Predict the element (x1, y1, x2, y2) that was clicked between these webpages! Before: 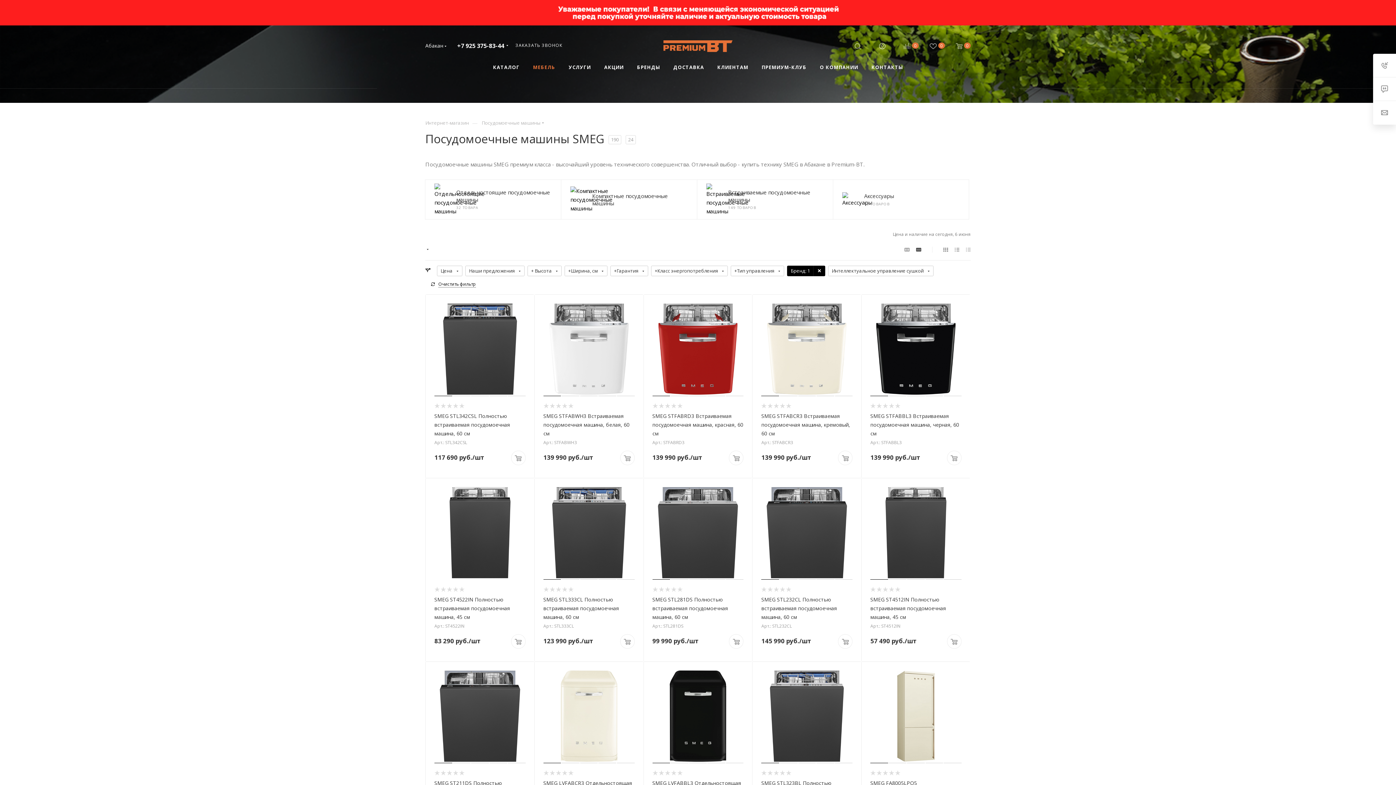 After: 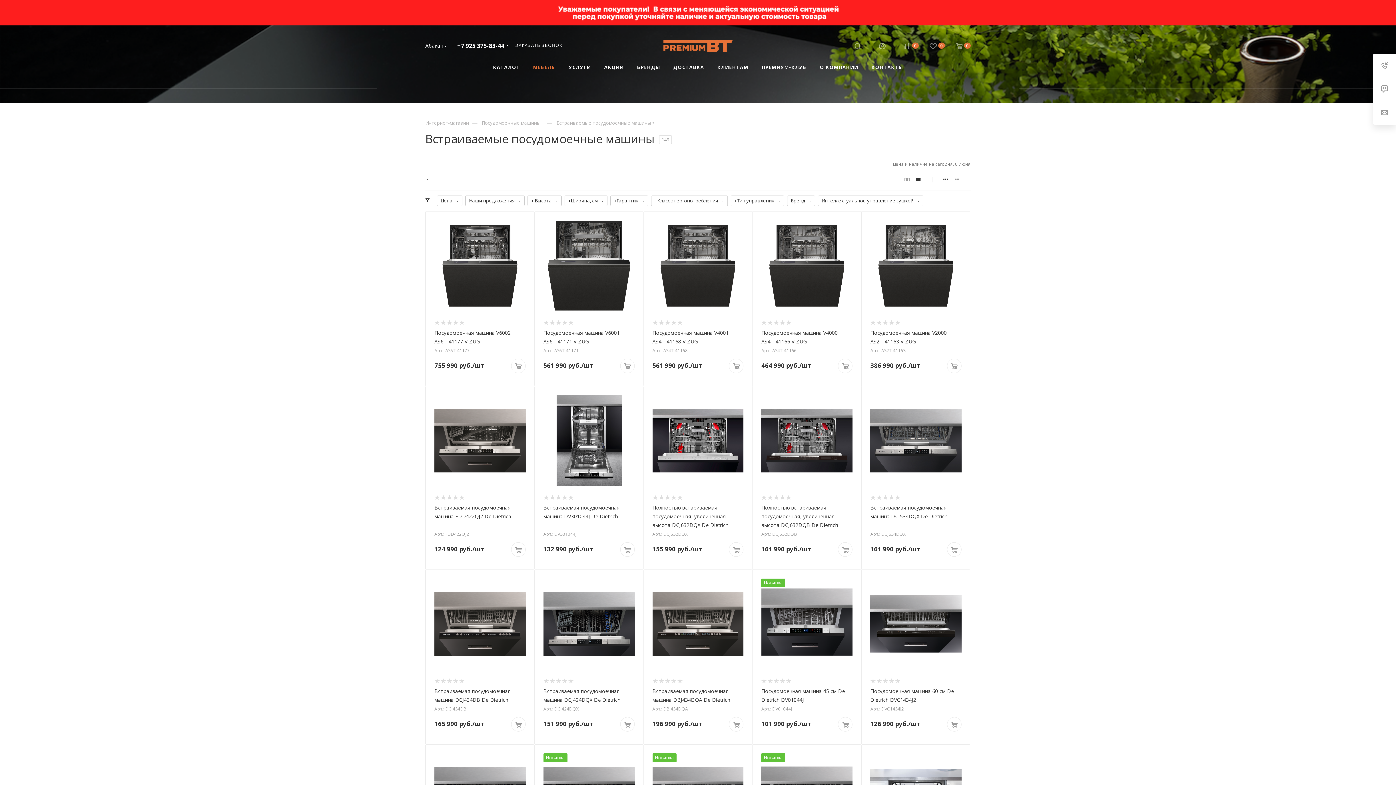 Action: label: Встраиваемые посудомоечные машины bbox: (728, 188, 824, 203)